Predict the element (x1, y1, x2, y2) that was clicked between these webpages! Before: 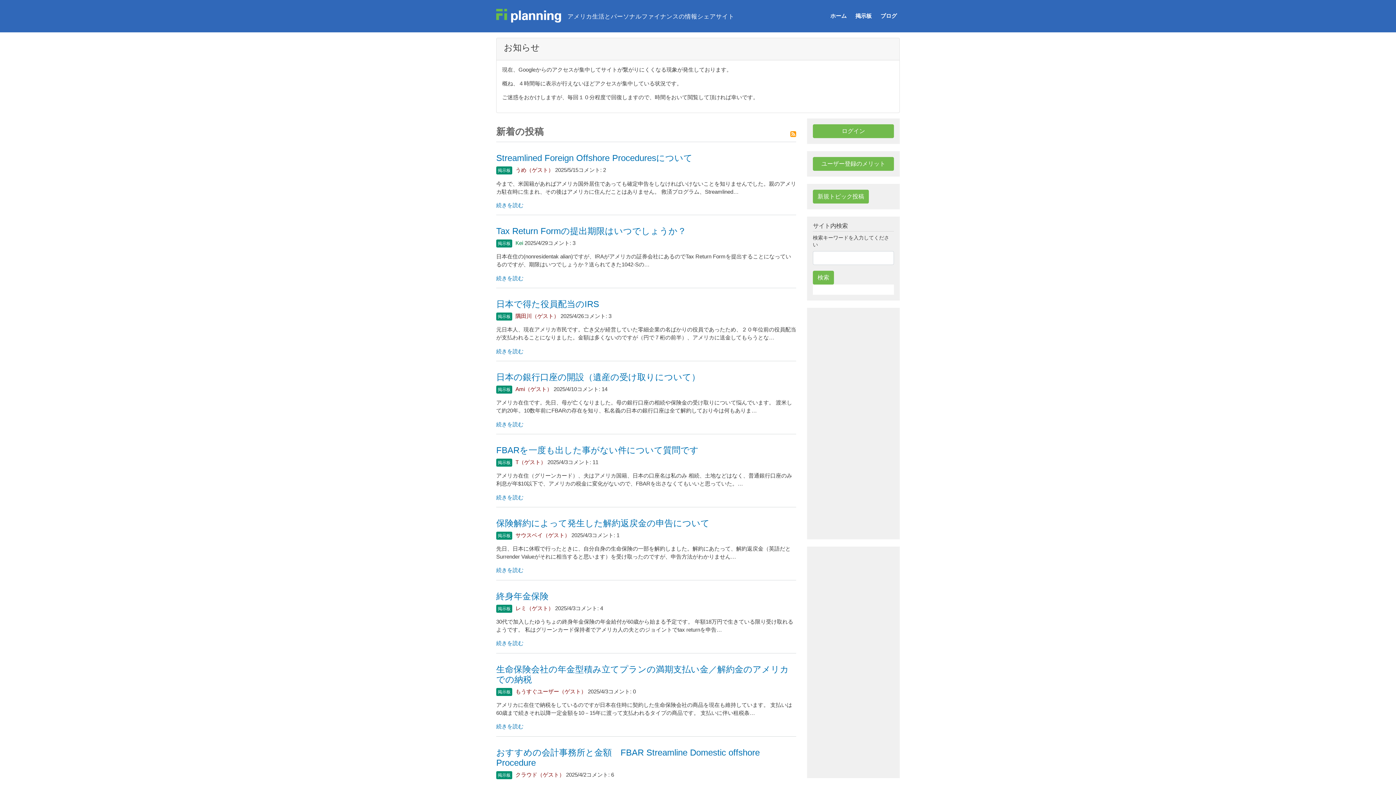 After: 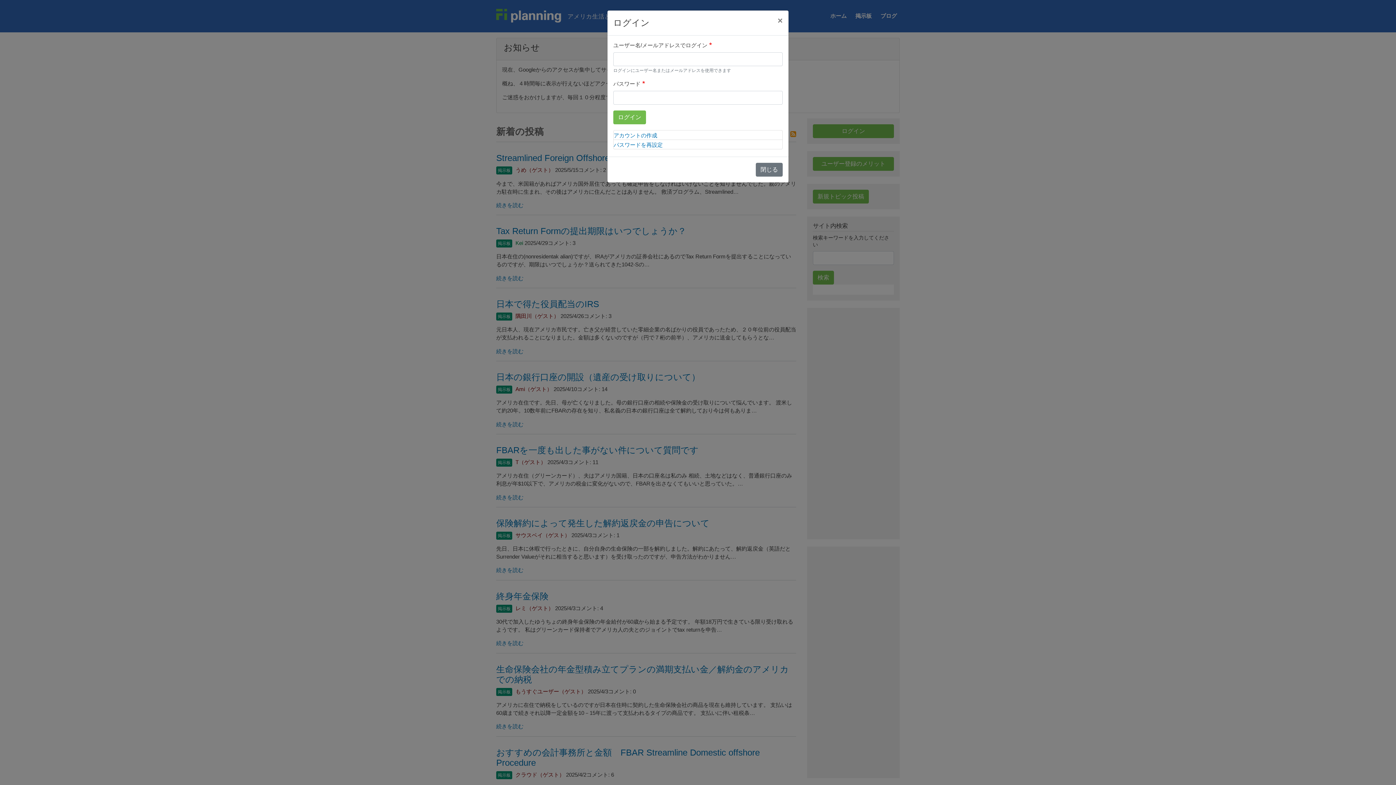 Action: label: ログイン bbox: (813, 124, 894, 138)